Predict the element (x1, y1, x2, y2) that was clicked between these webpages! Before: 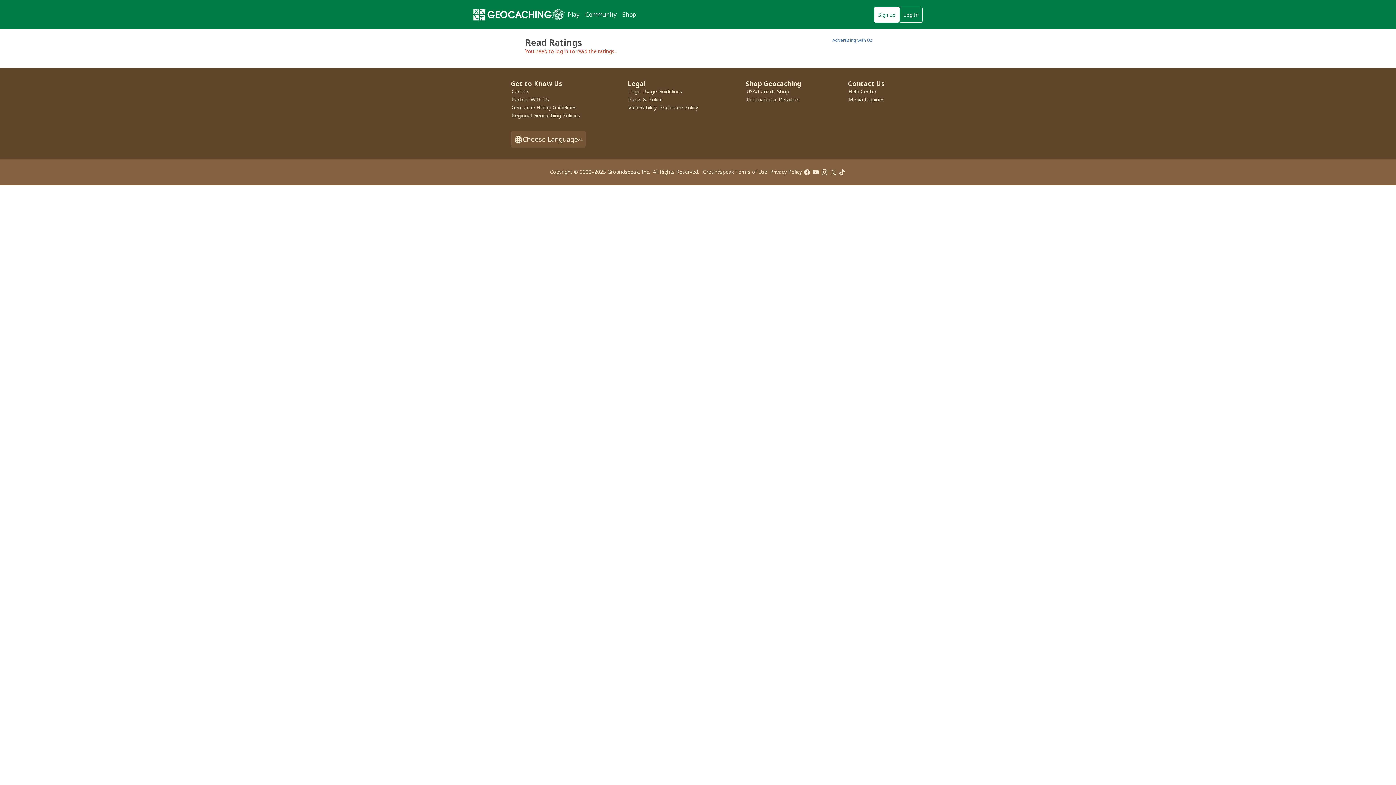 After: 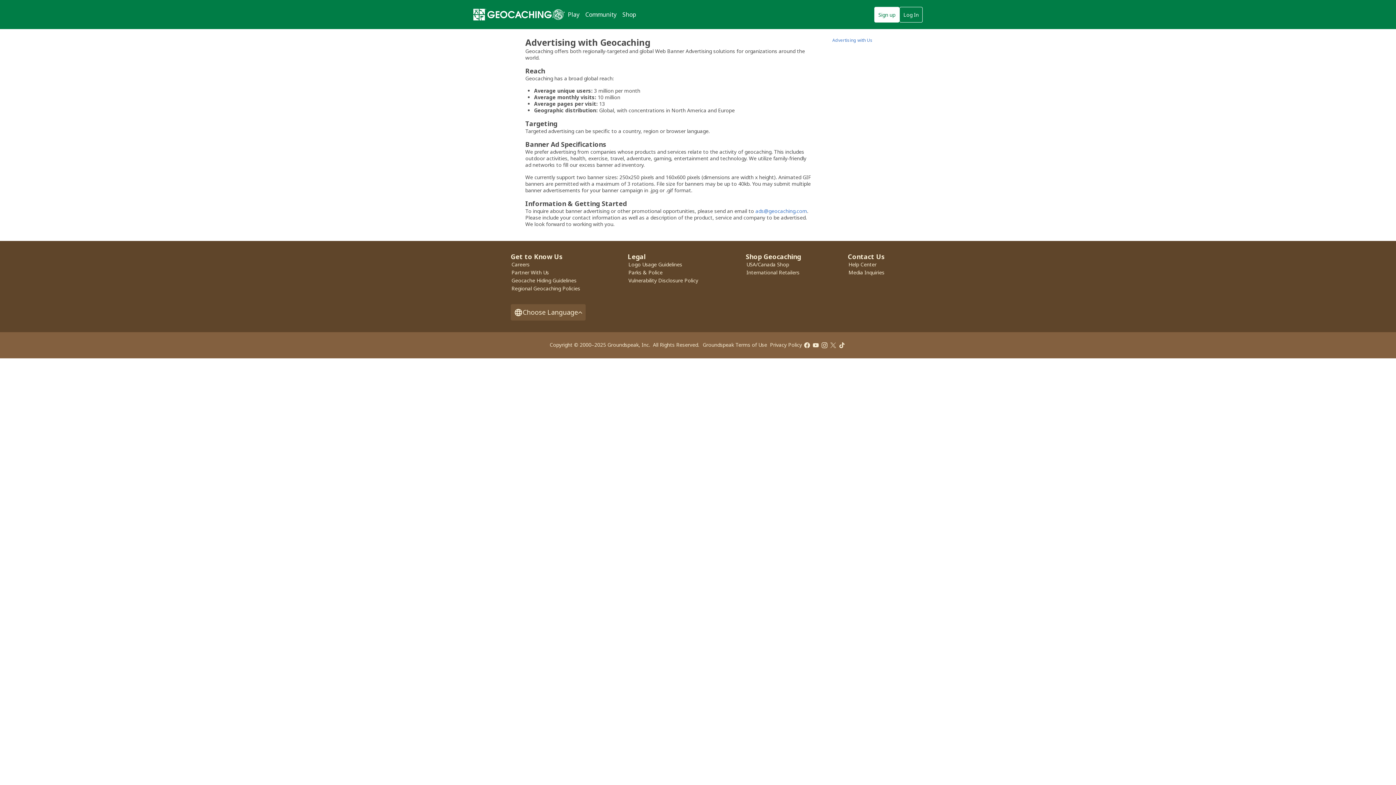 Action: bbox: (832, 37, 872, 43) label: Advertising with Us